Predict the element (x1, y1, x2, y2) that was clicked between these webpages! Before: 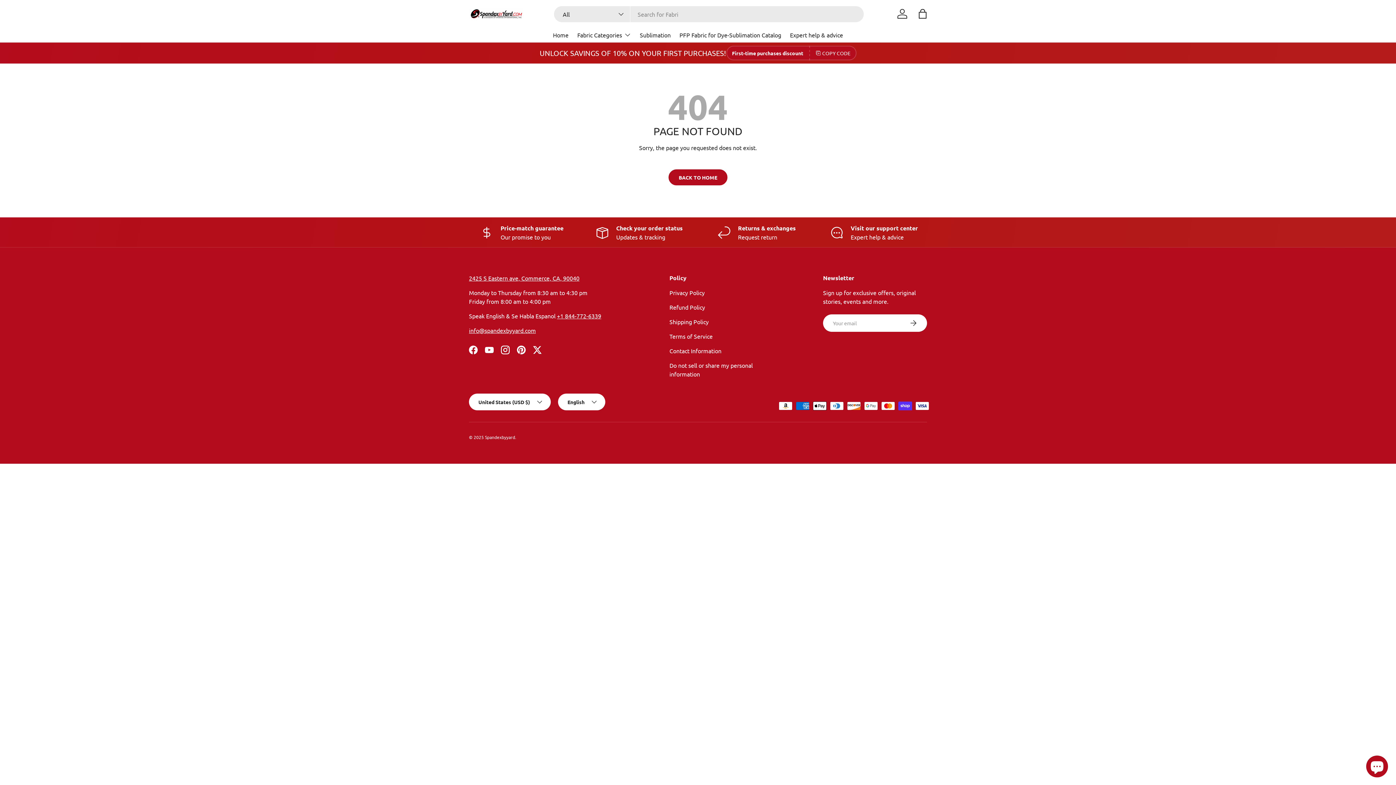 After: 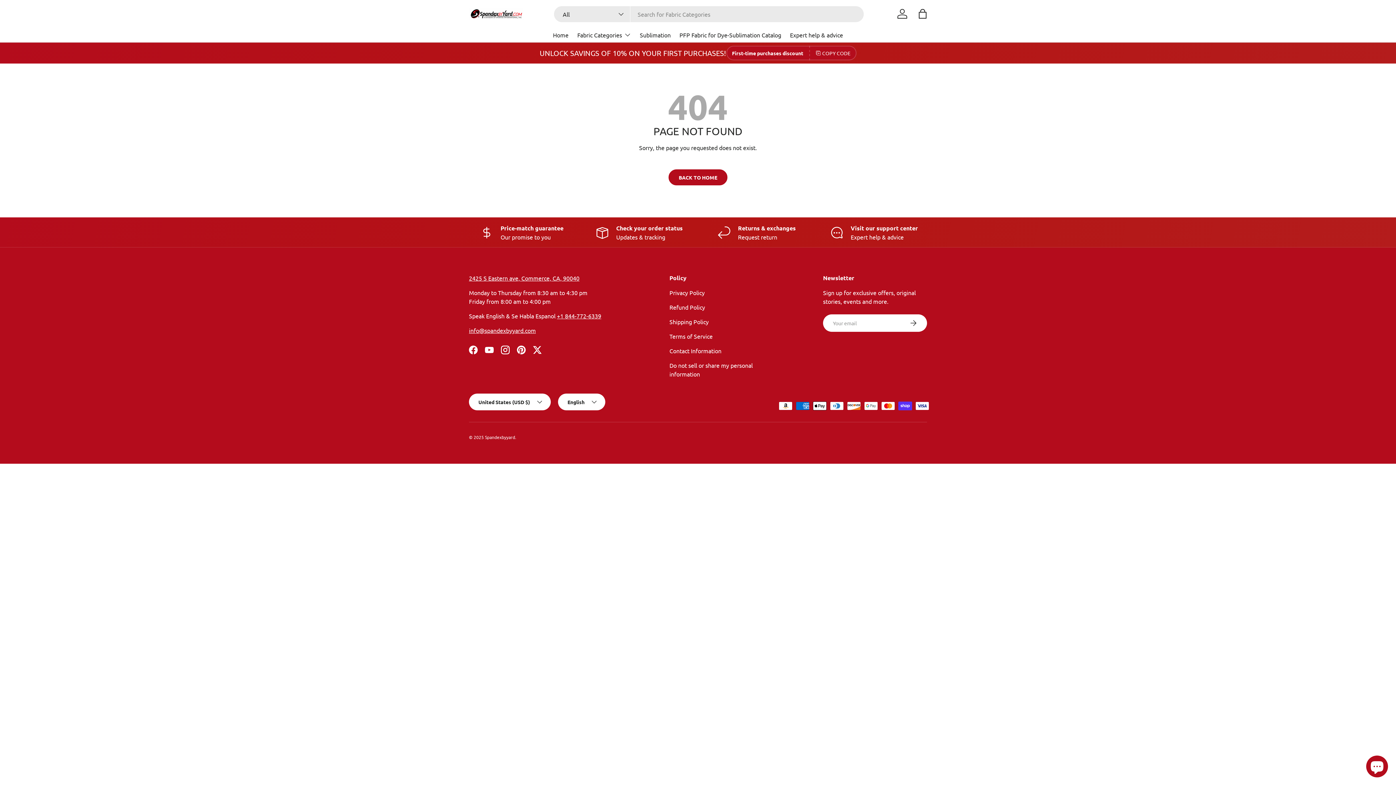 Action: bbox: (586, 223, 692, 241) label: Check your order status

Updates & tracking